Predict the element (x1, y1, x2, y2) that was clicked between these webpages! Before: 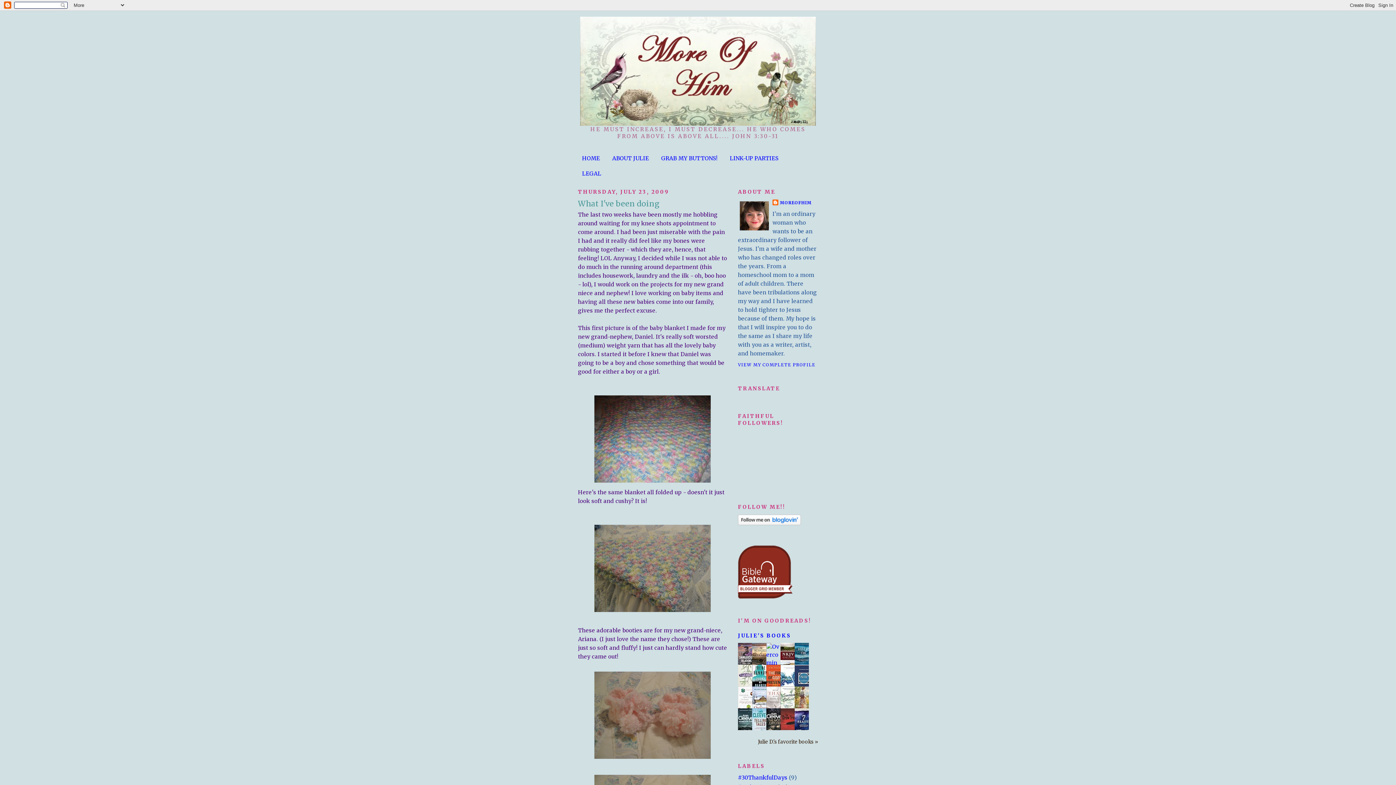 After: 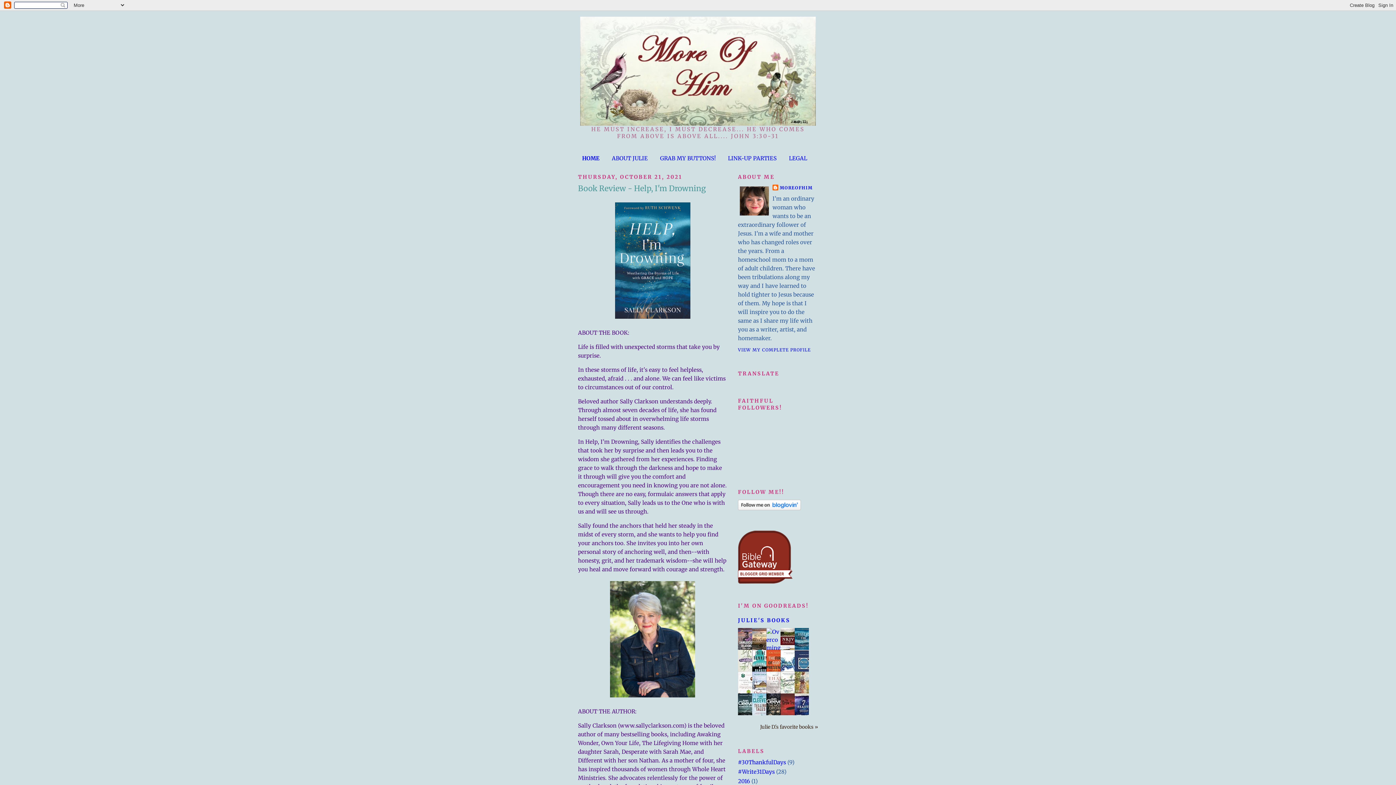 Action: label: HOME bbox: (582, 155, 600, 161)